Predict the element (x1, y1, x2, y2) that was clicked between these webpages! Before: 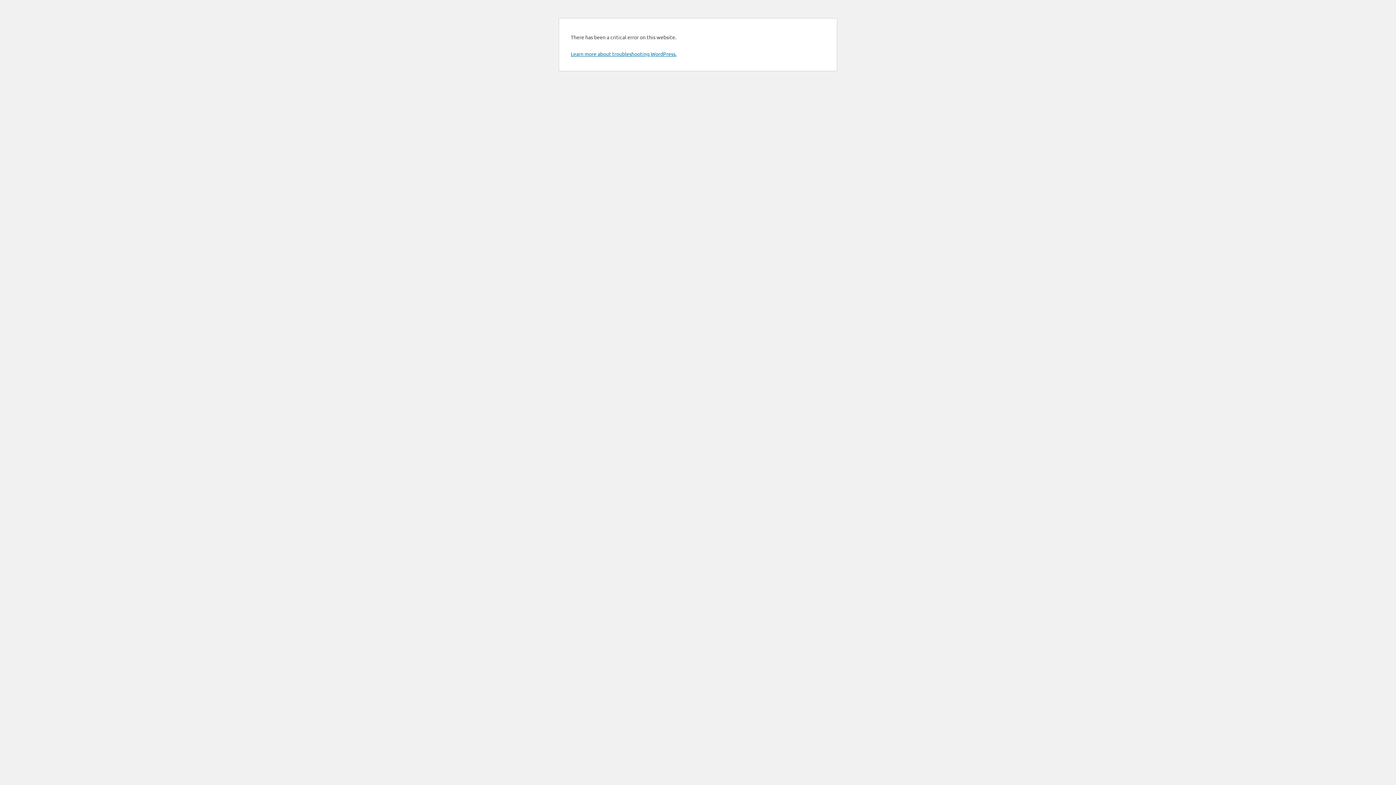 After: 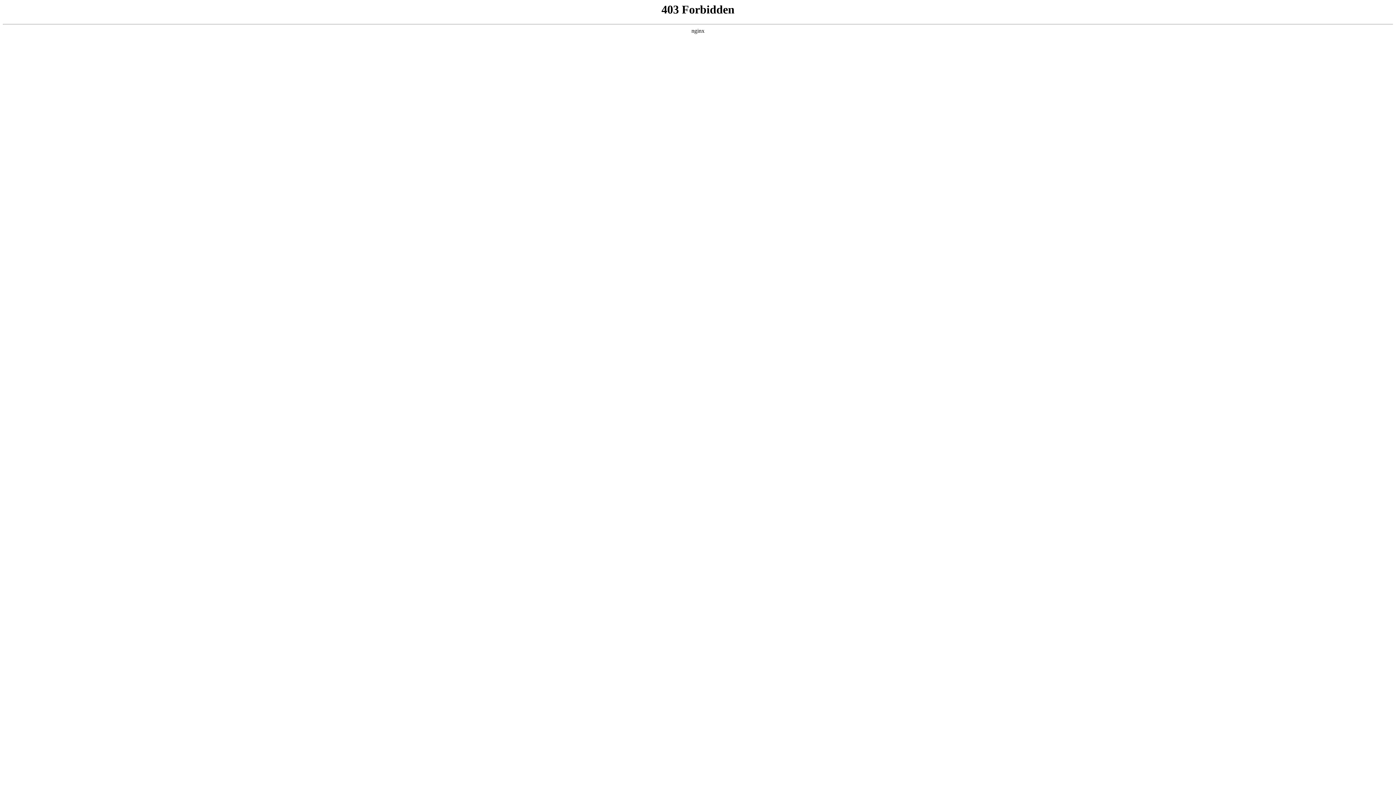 Action: label: Learn more about troubleshooting WordPress. bbox: (570, 50, 676, 57)